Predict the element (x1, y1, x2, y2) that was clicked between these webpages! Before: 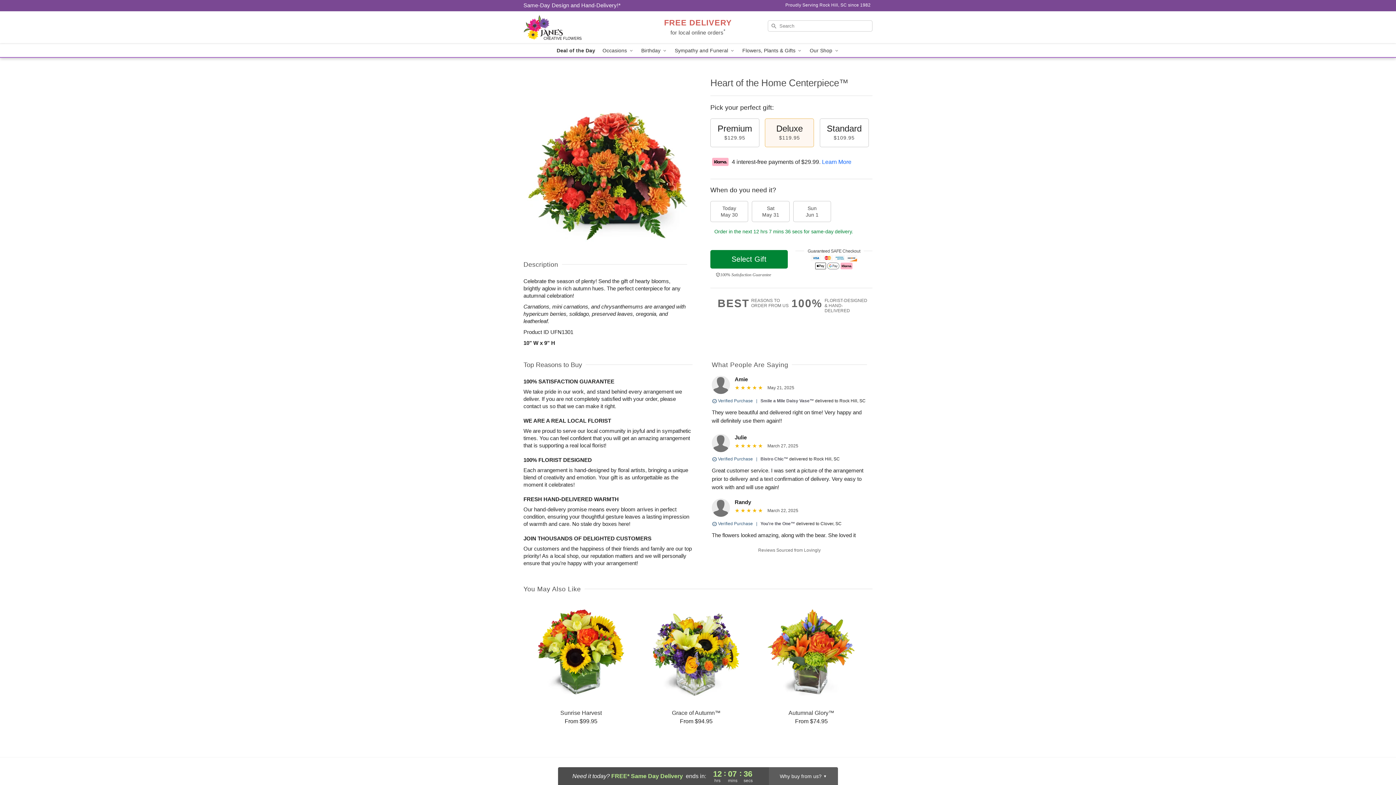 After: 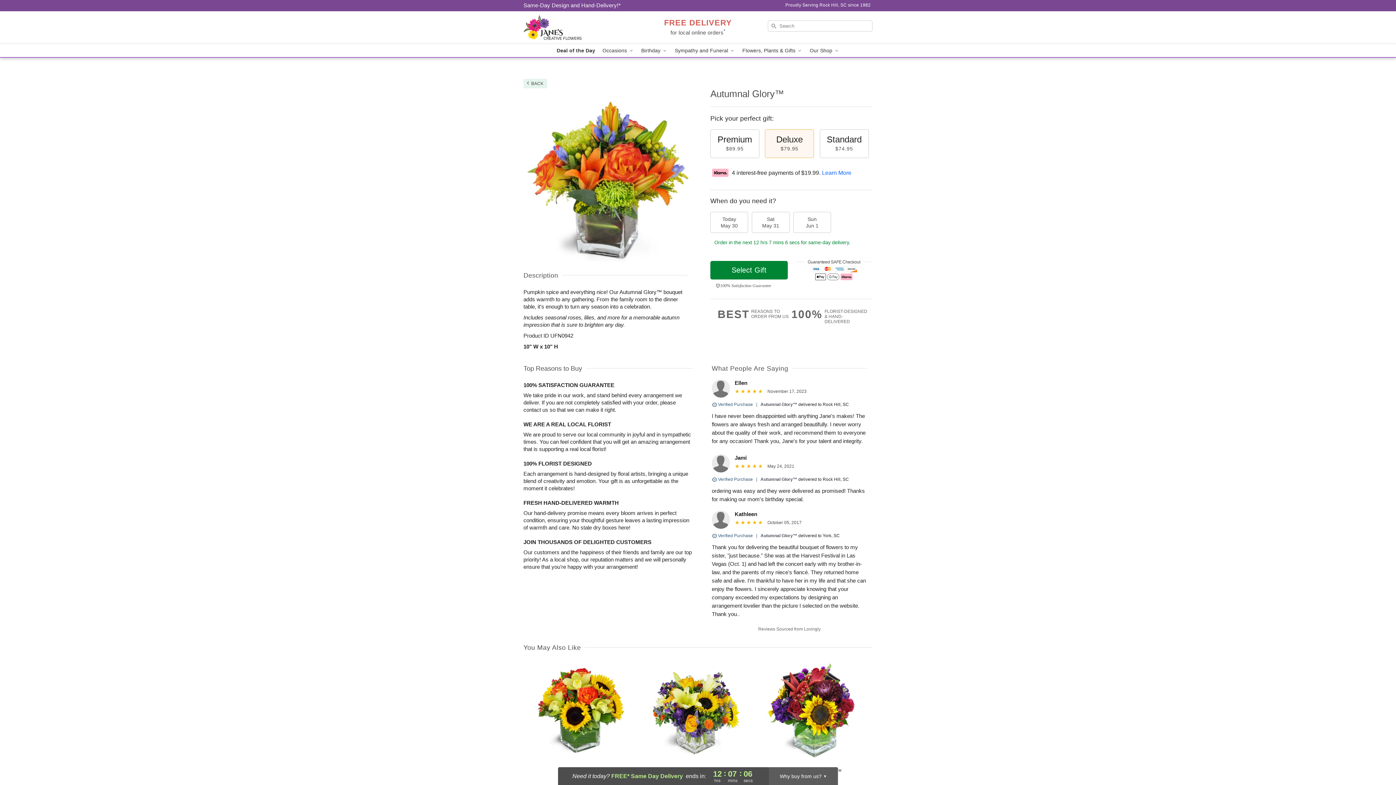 Action: bbox: (754, 603, 868, 725) label: Autumnal Glory™

From $74.95